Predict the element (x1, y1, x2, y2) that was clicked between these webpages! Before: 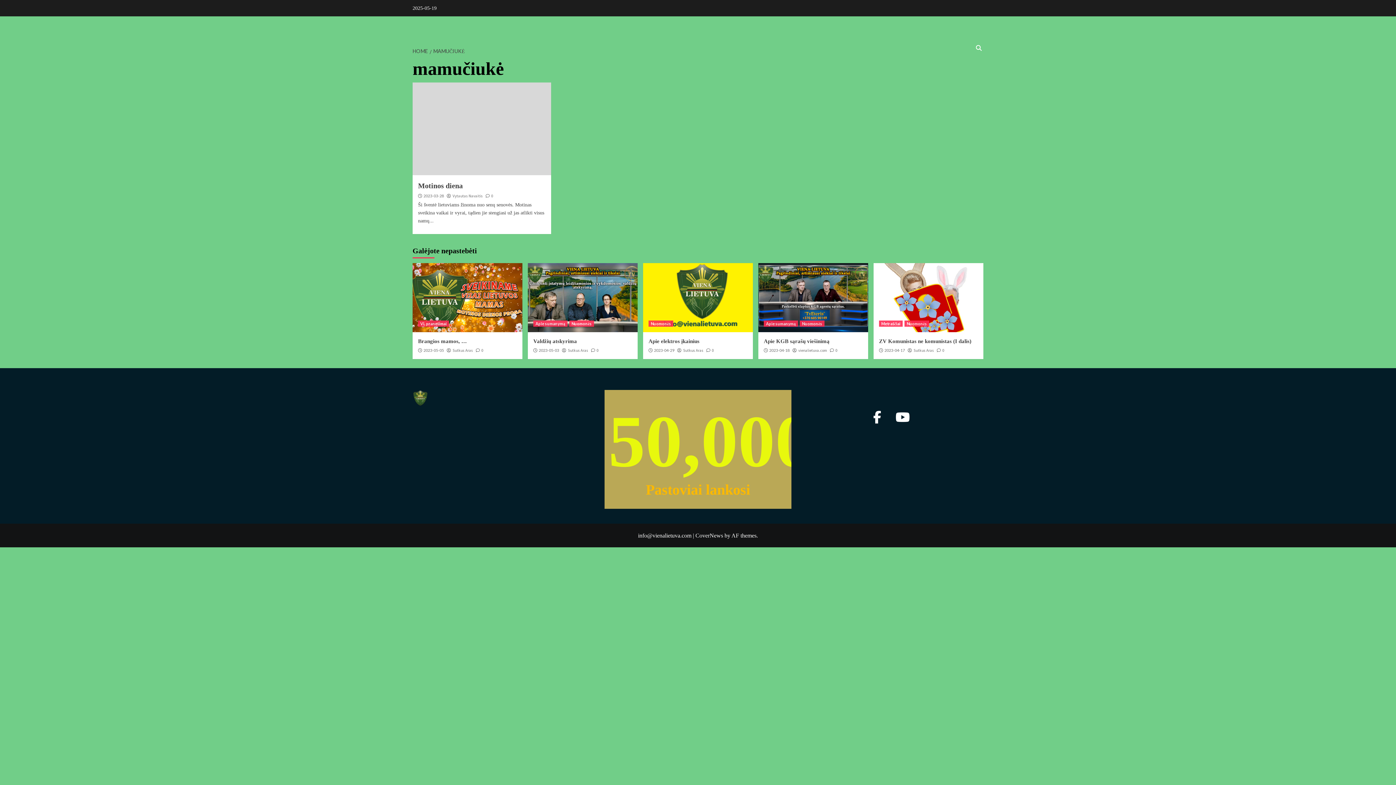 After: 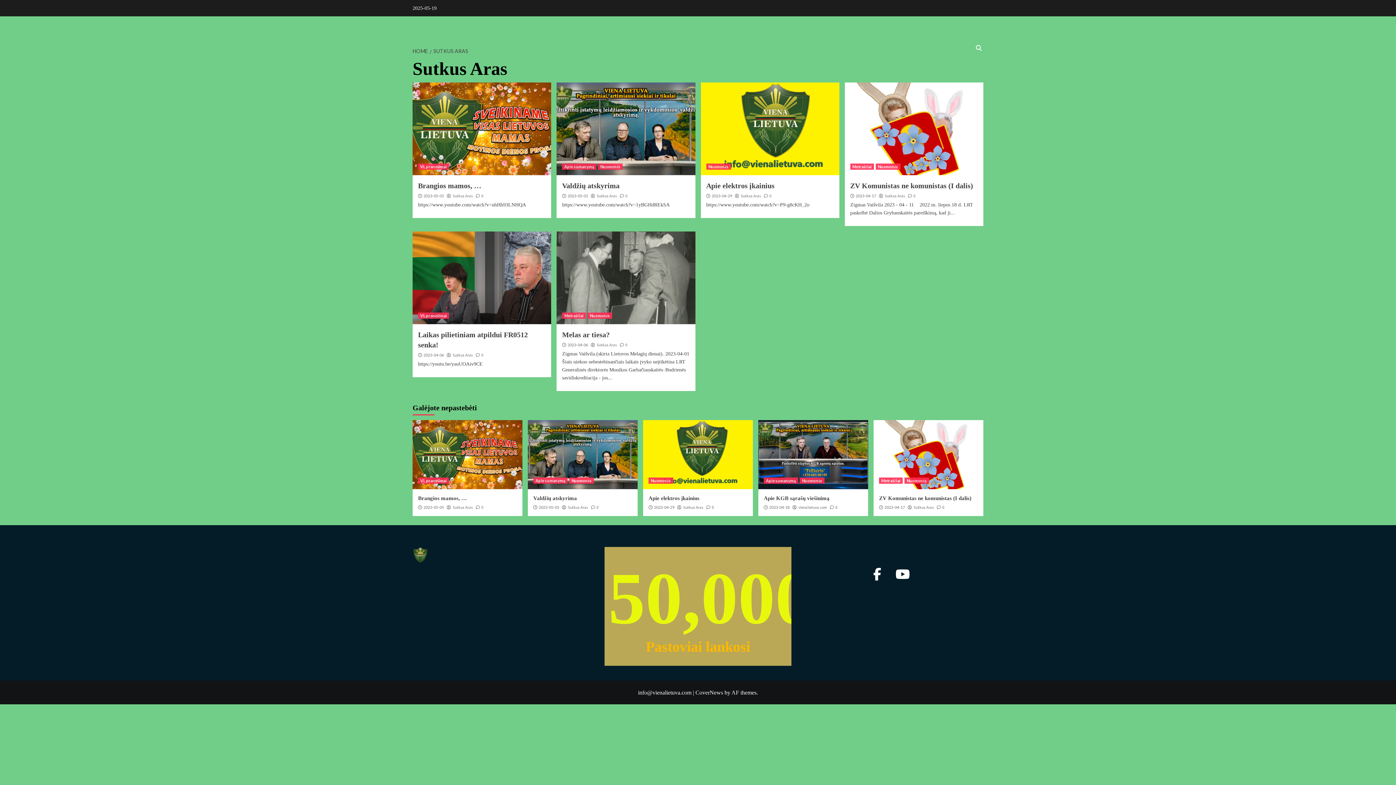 Action: bbox: (683, 348, 703, 353) label: Sutkus Aras